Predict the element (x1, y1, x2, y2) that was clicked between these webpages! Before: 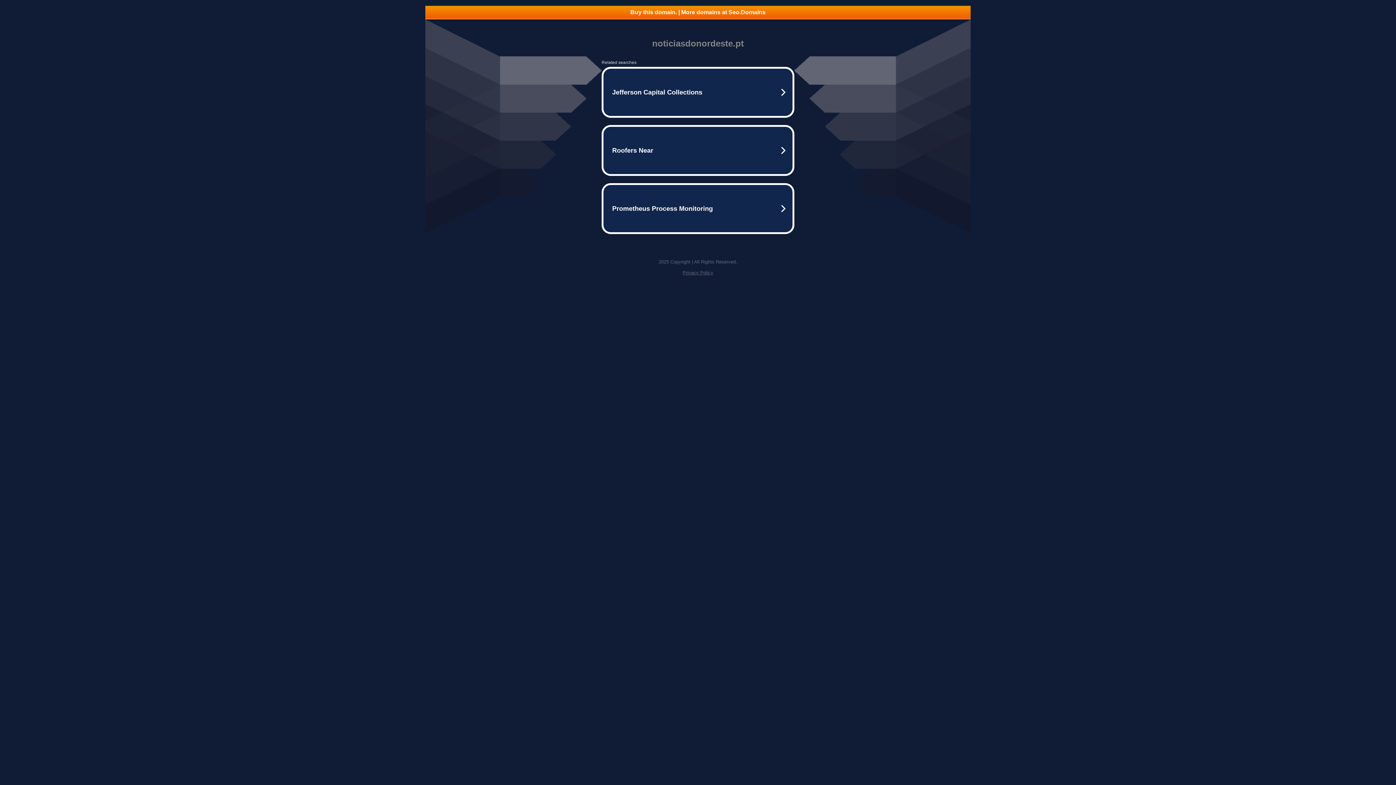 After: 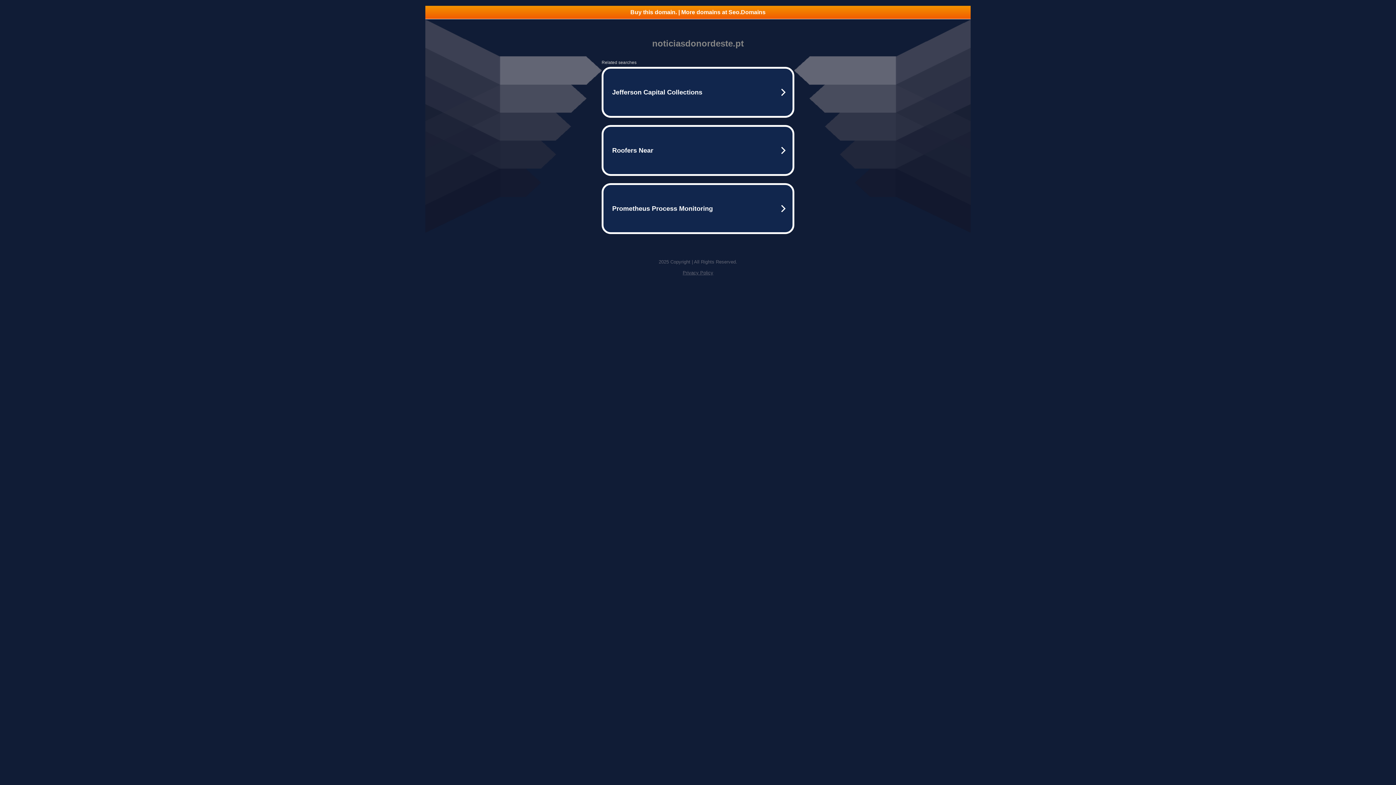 Action: label: Buy this domain. | More domains at Seo.Domains bbox: (425, 5, 970, 18)